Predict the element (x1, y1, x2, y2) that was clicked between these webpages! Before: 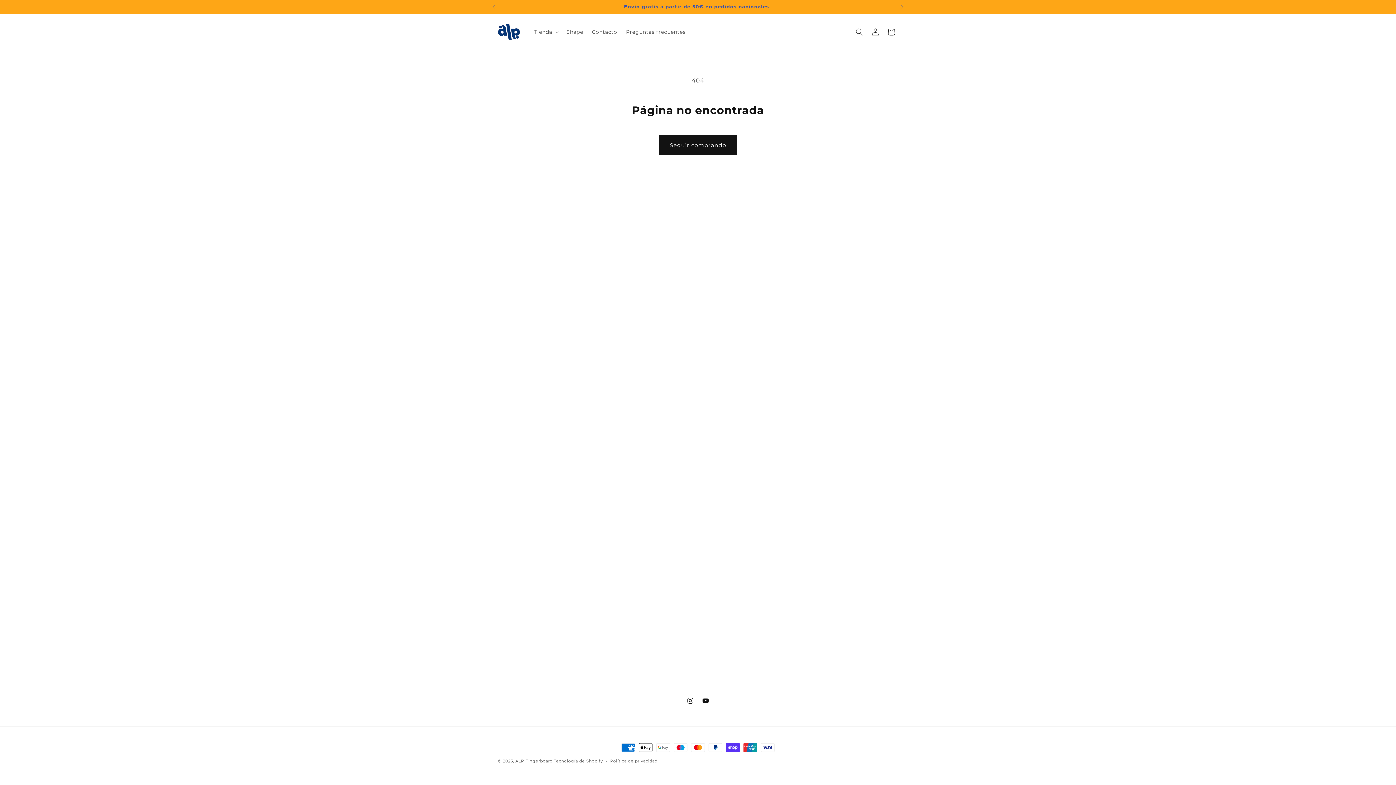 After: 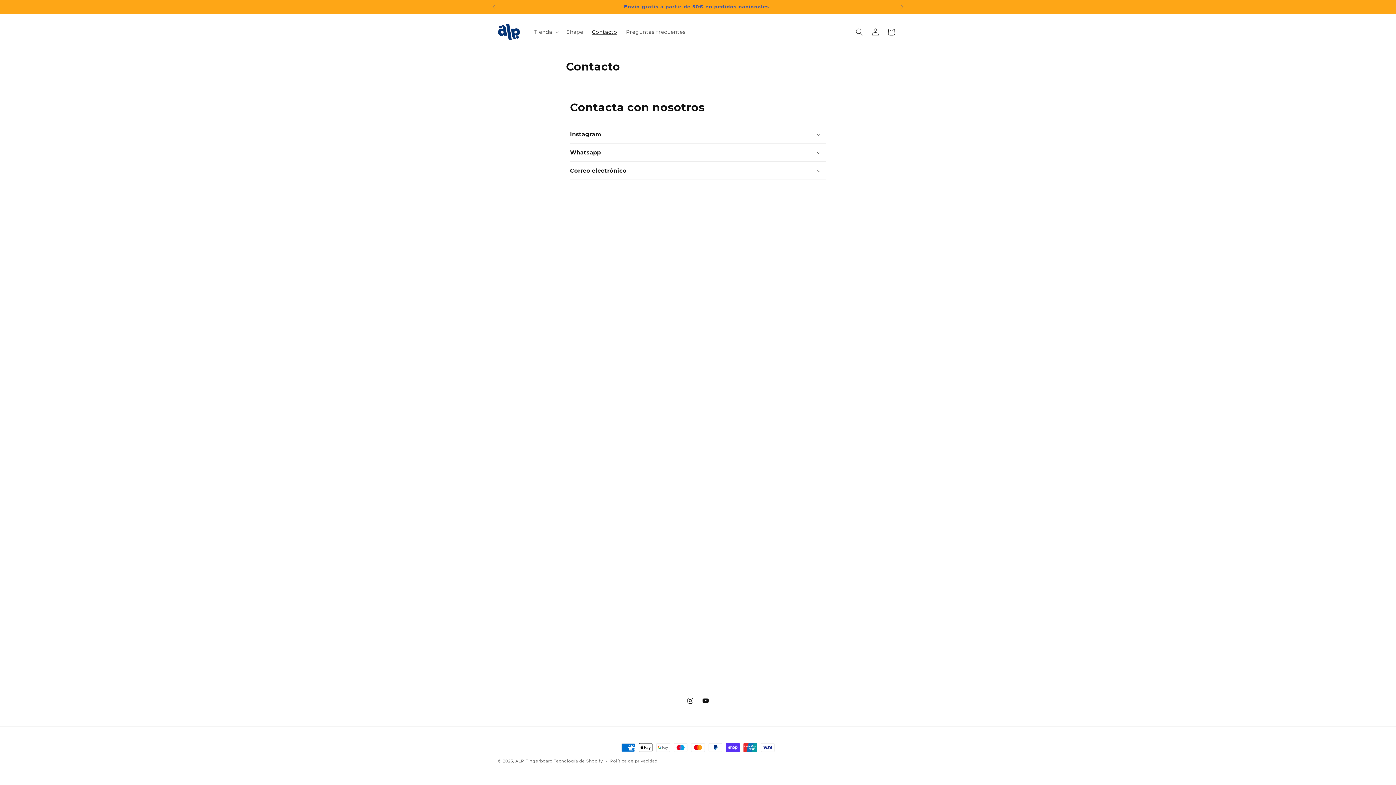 Action: bbox: (587, 24, 621, 39) label: Contacto